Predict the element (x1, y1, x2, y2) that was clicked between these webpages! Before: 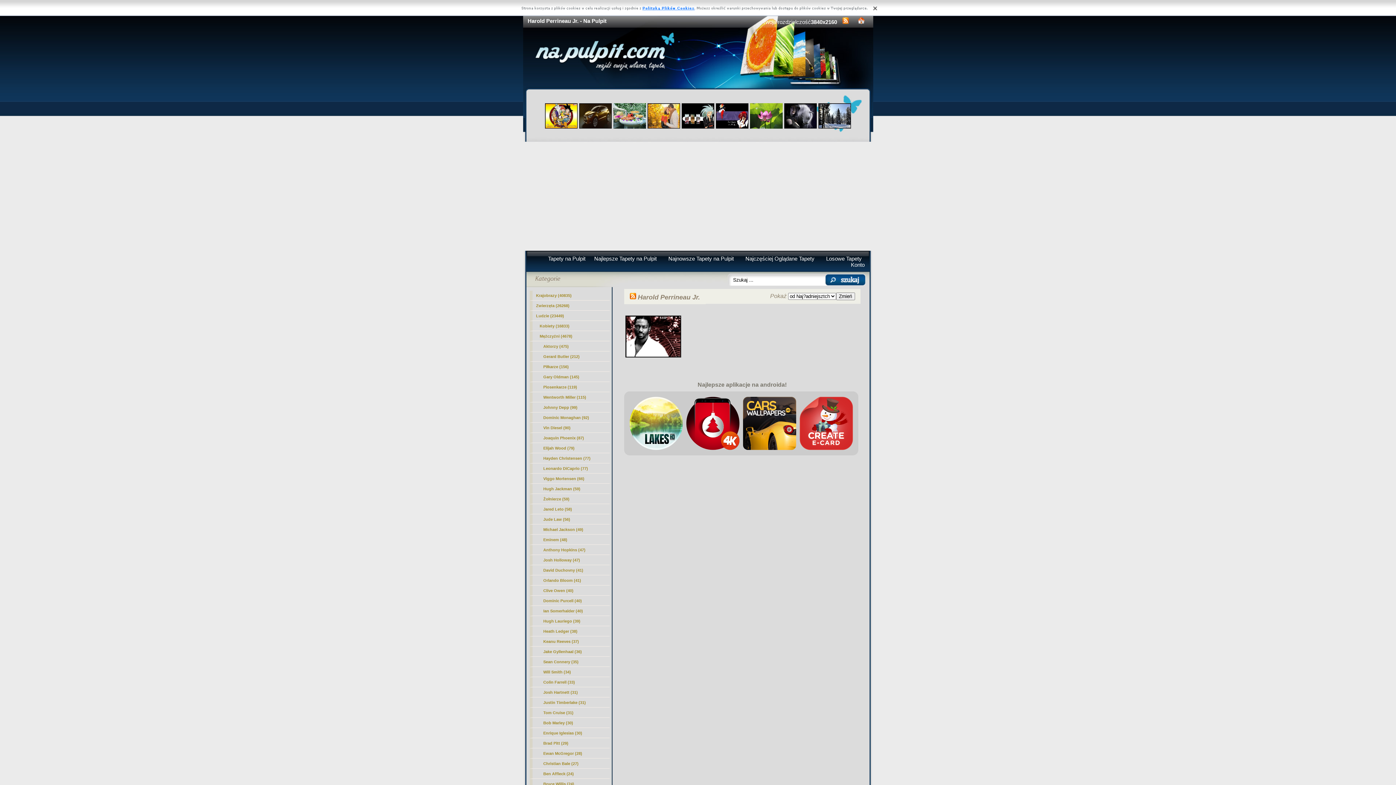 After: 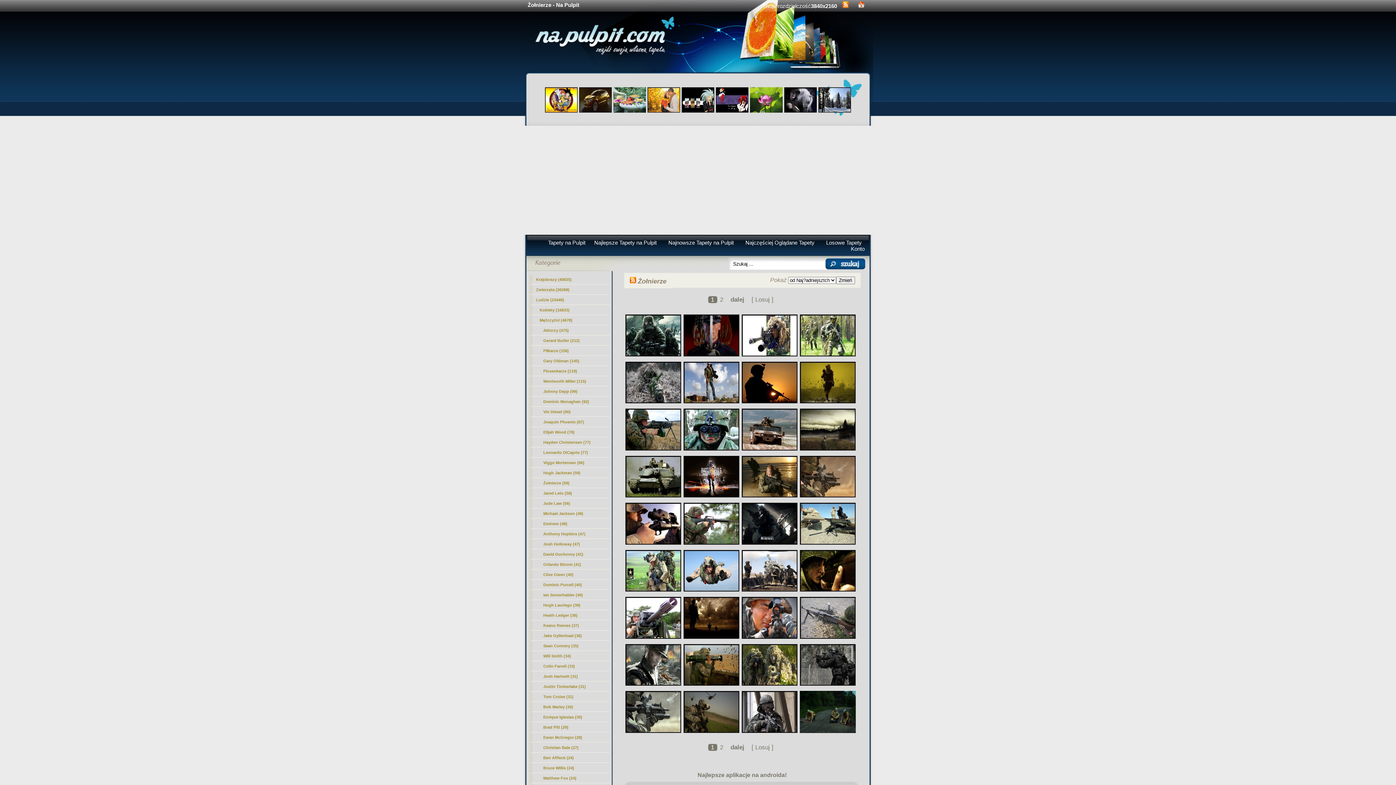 Action: bbox: (529, 494, 609, 504) label: Żołnierze (59)